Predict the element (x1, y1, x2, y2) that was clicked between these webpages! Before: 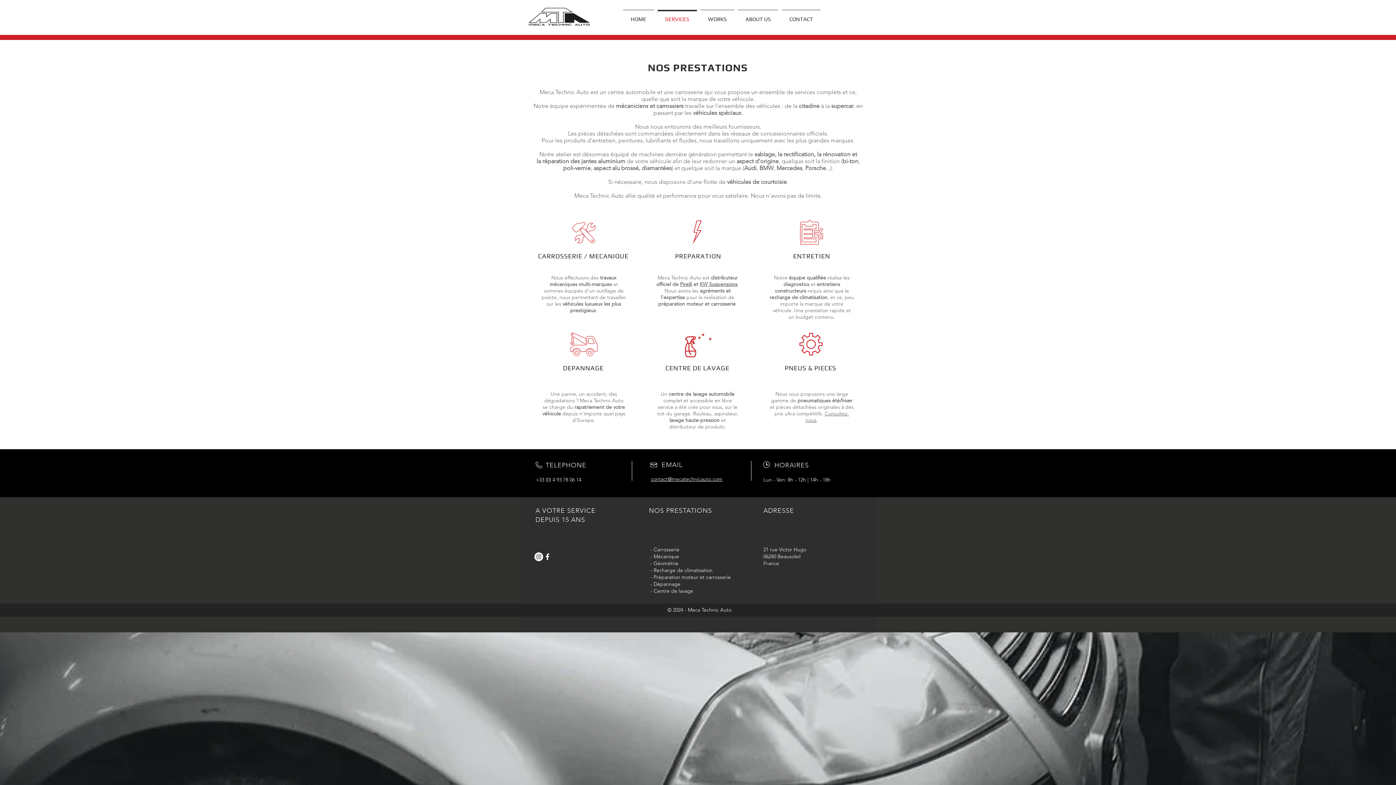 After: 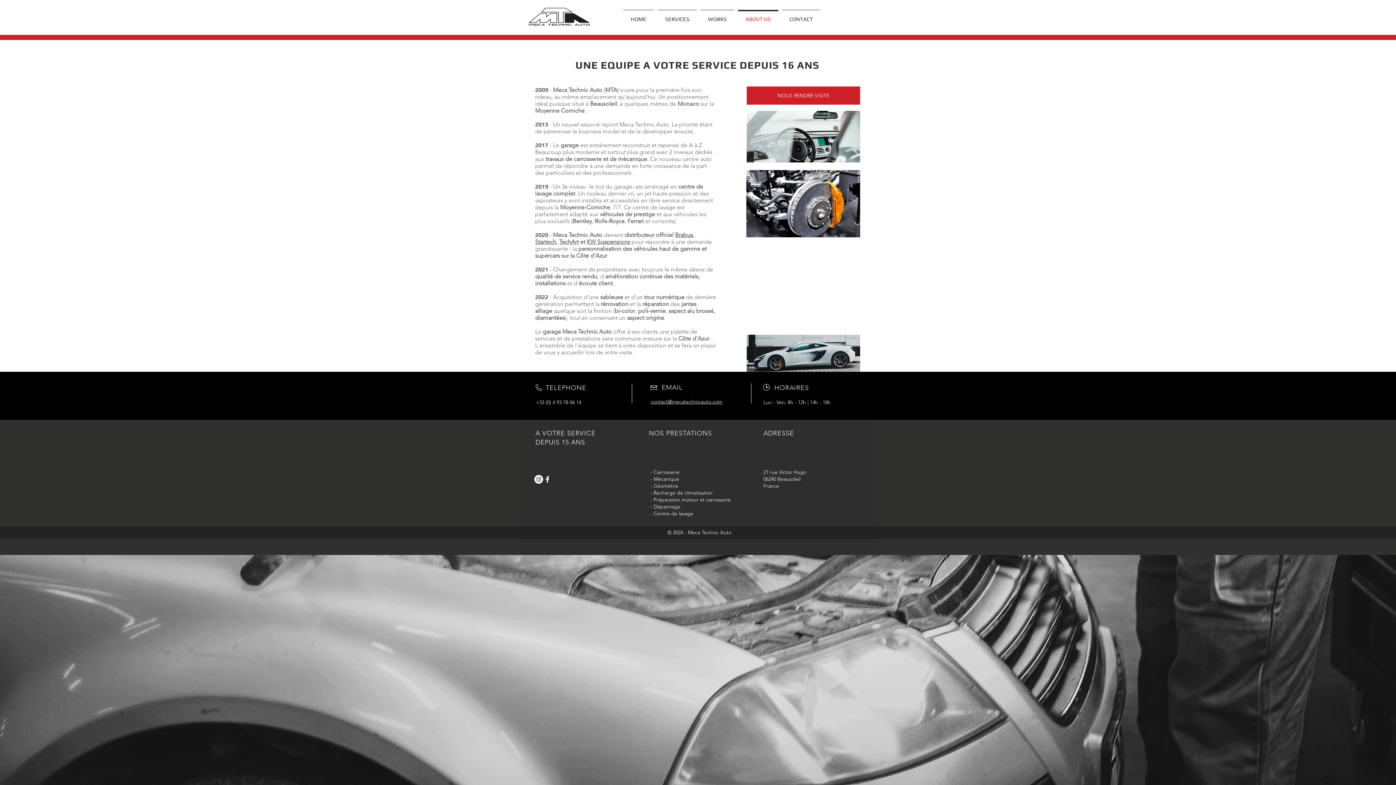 Action: bbox: (736, 9, 780, 22) label: ABOUT US